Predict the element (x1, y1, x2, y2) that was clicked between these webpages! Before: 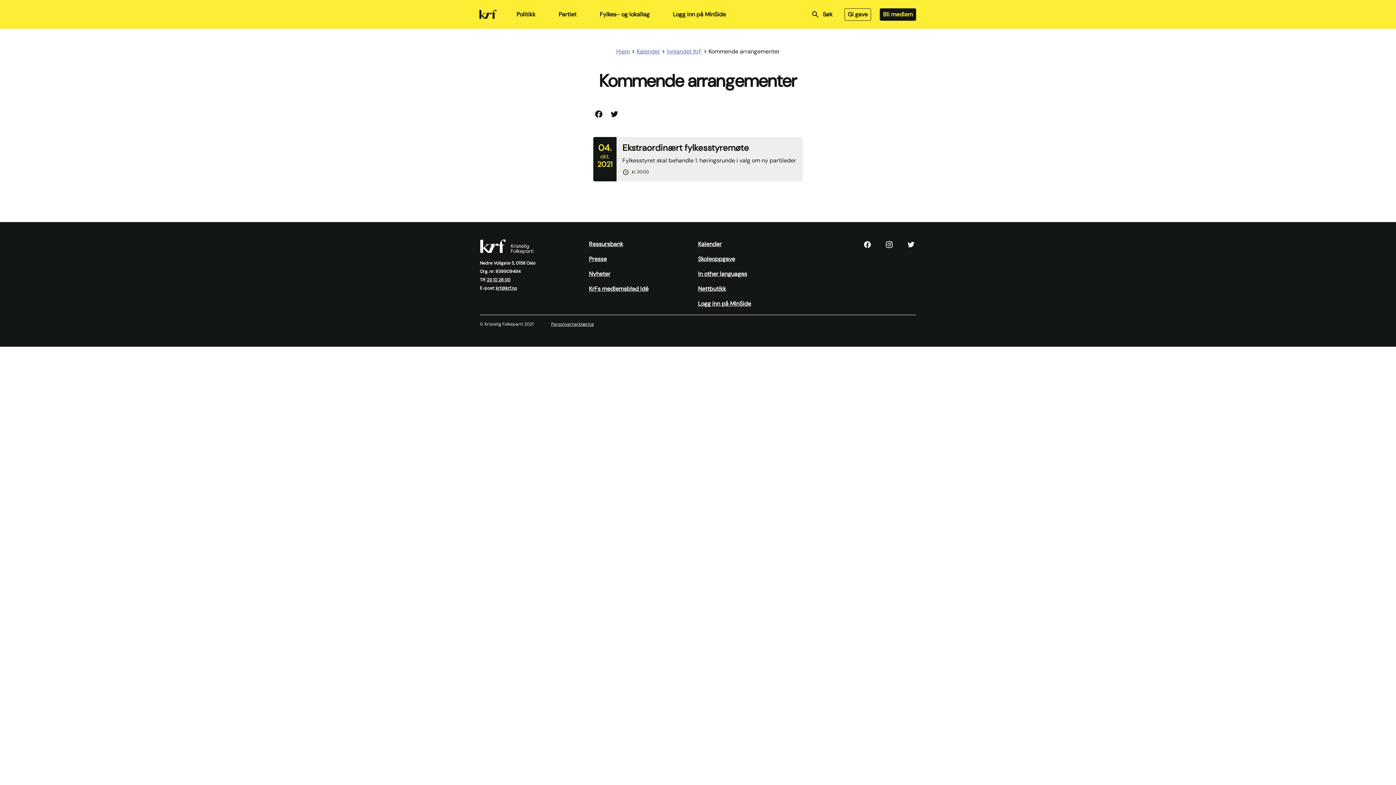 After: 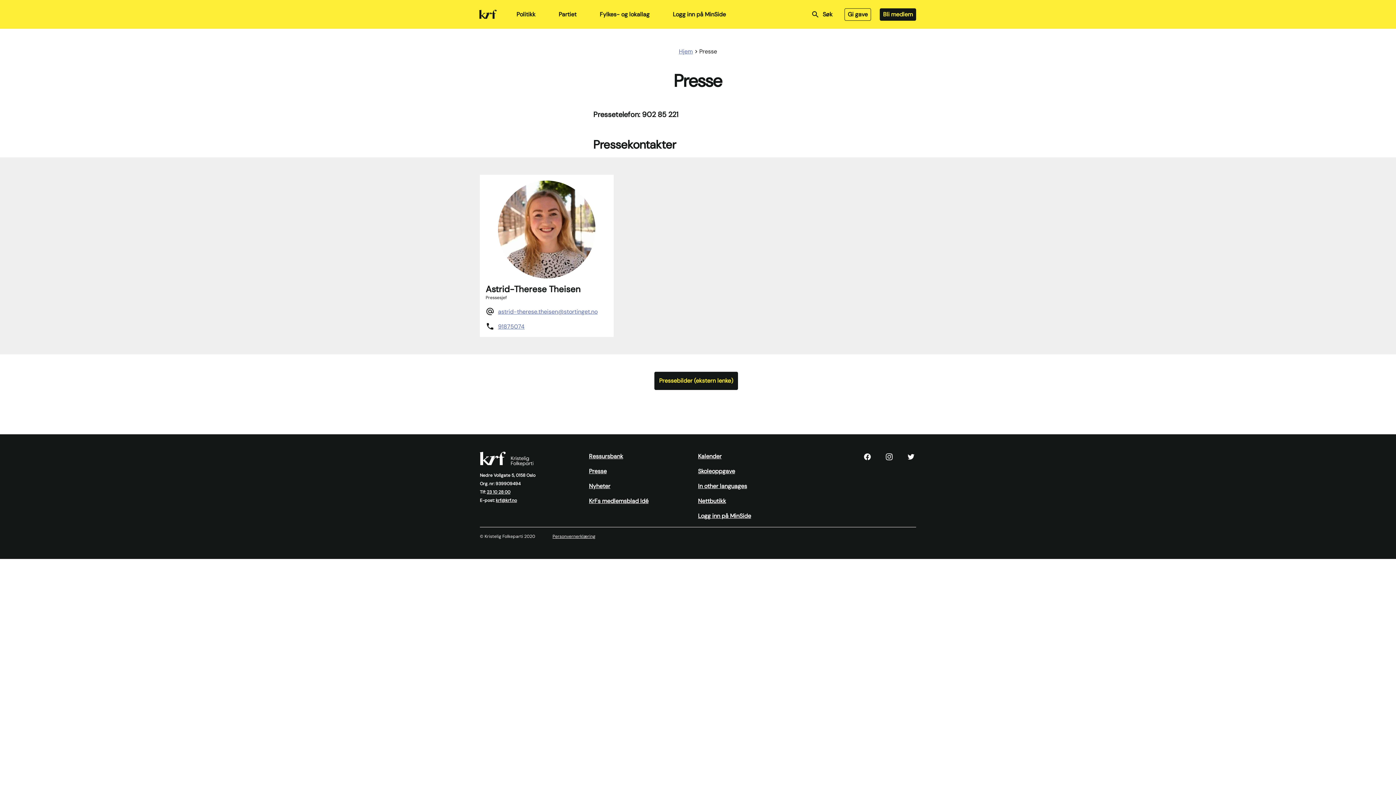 Action: label: Presse bbox: (589, 253, 606, 264)